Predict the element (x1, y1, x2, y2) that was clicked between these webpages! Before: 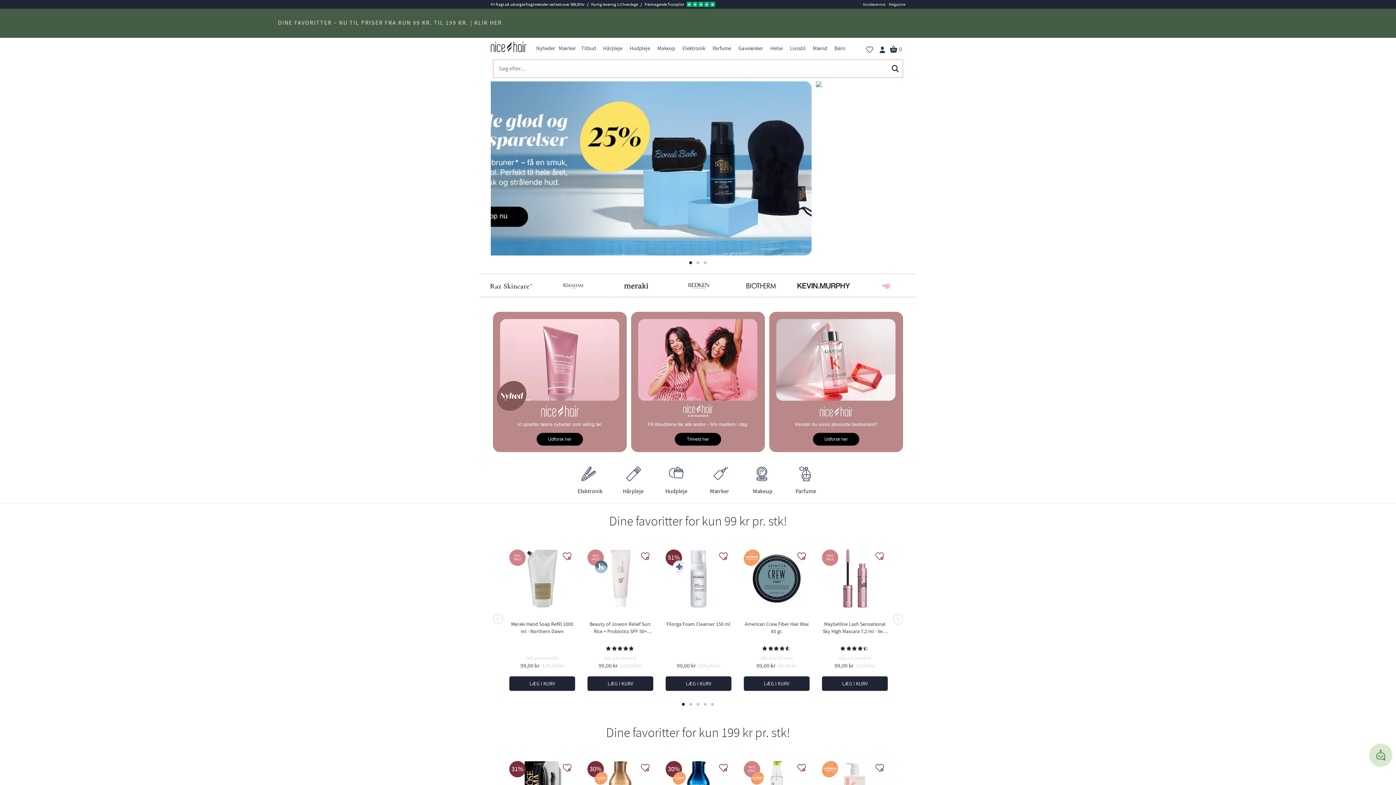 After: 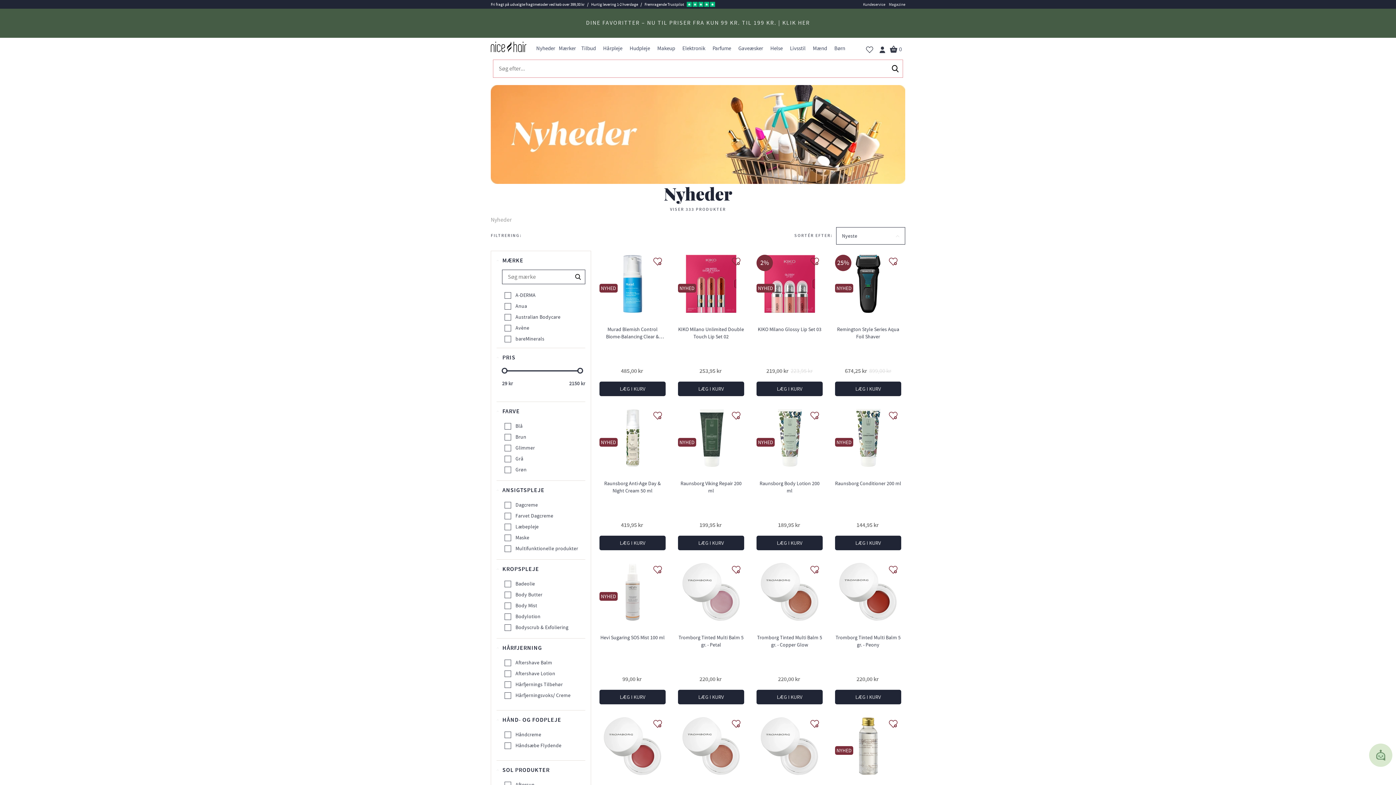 Action: bbox: (534, 41, 557, 55) label: Nyheder